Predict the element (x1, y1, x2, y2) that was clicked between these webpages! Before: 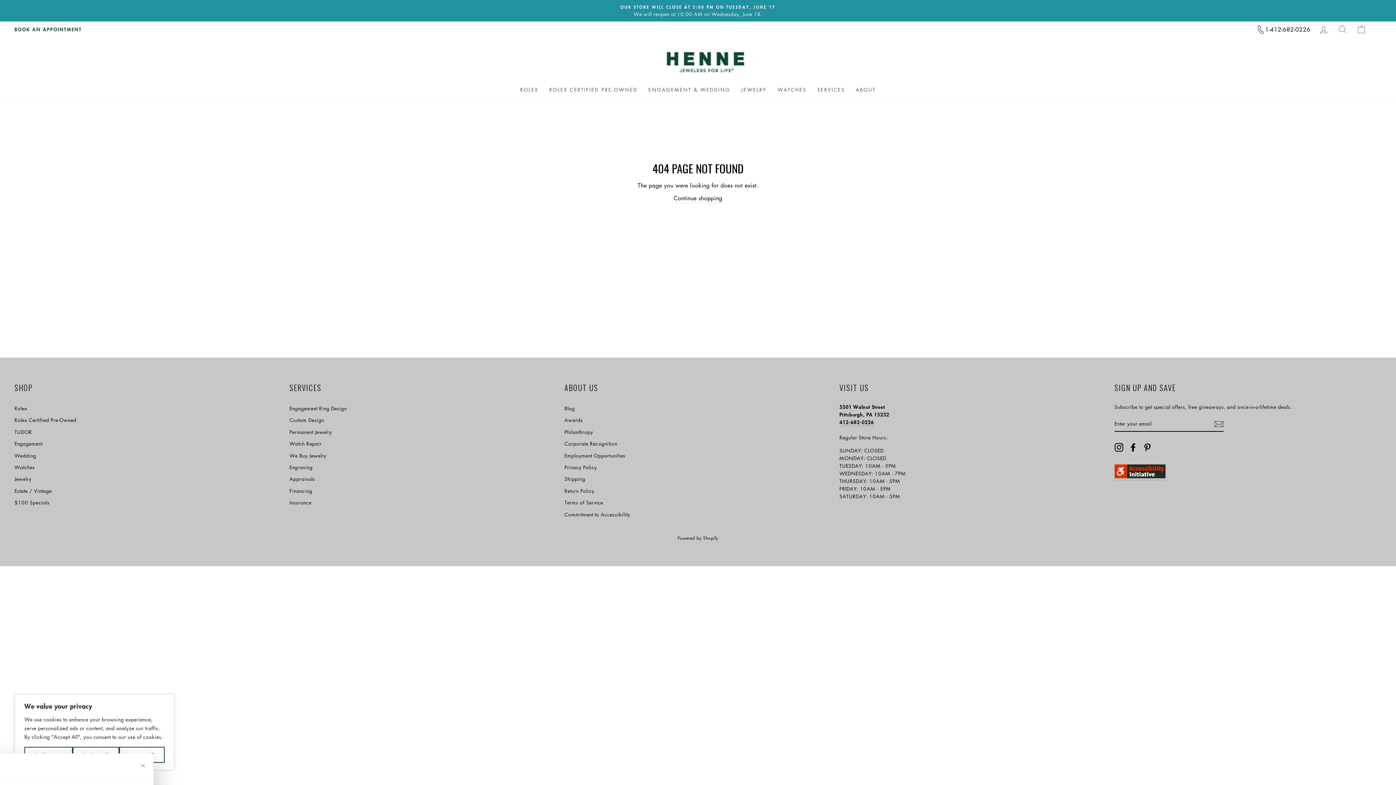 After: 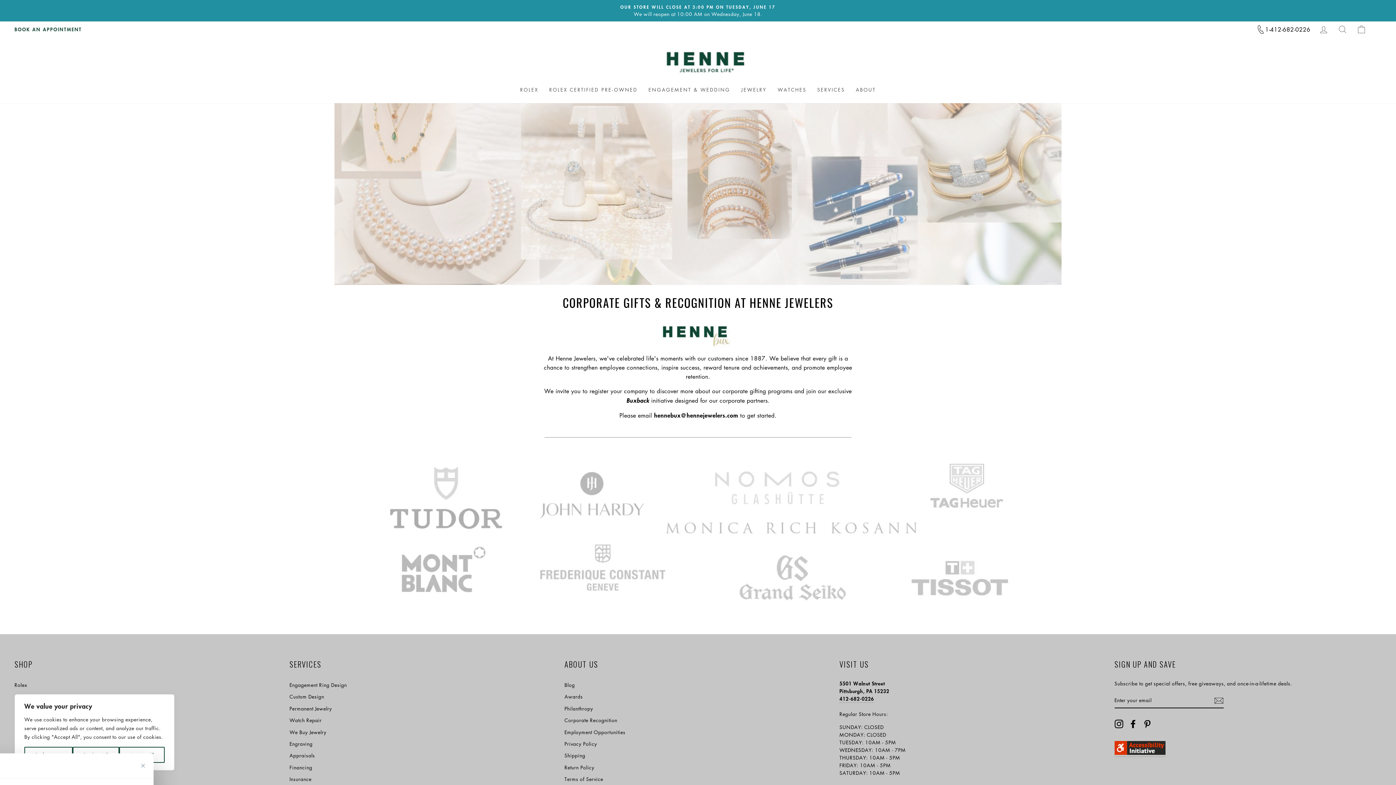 Action: bbox: (564, 438, 617, 449) label: Corporate Recognition